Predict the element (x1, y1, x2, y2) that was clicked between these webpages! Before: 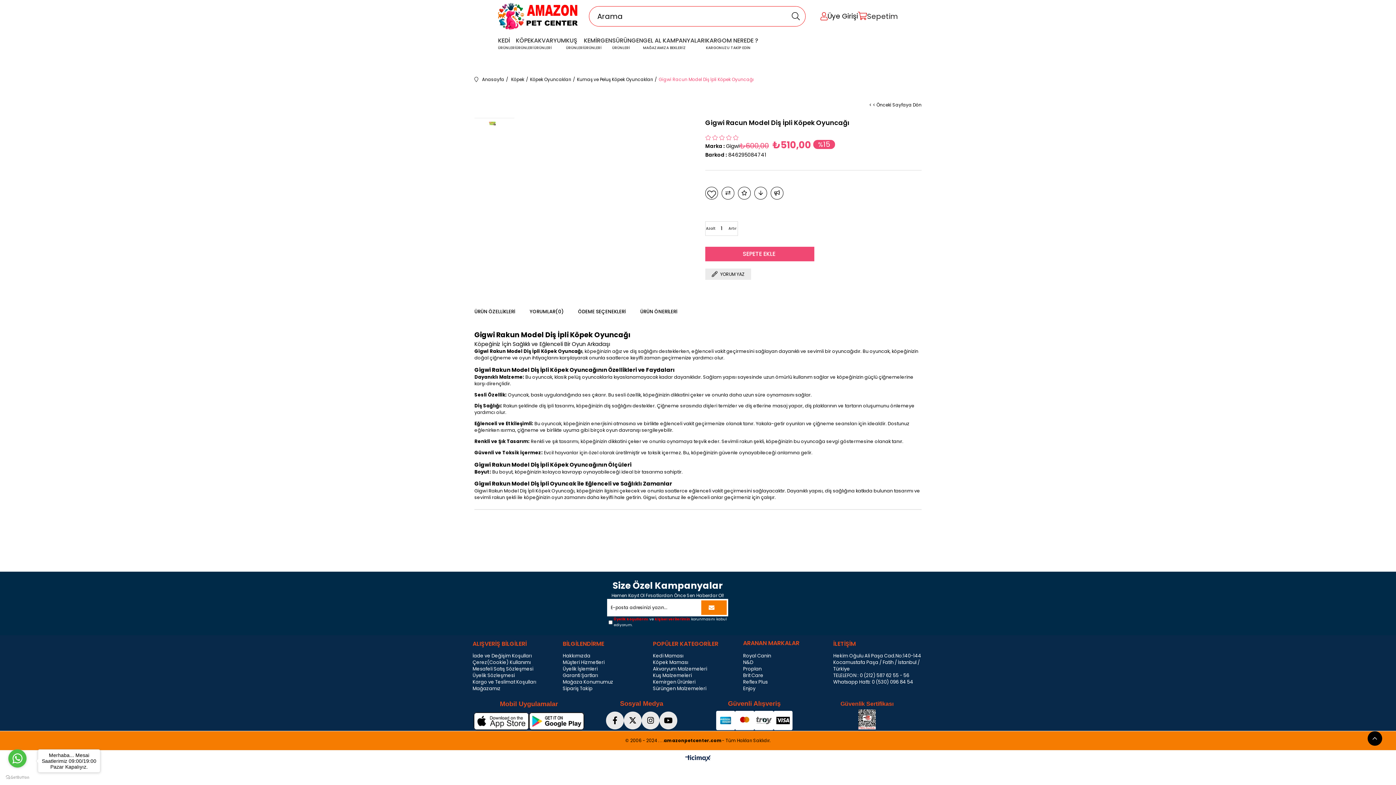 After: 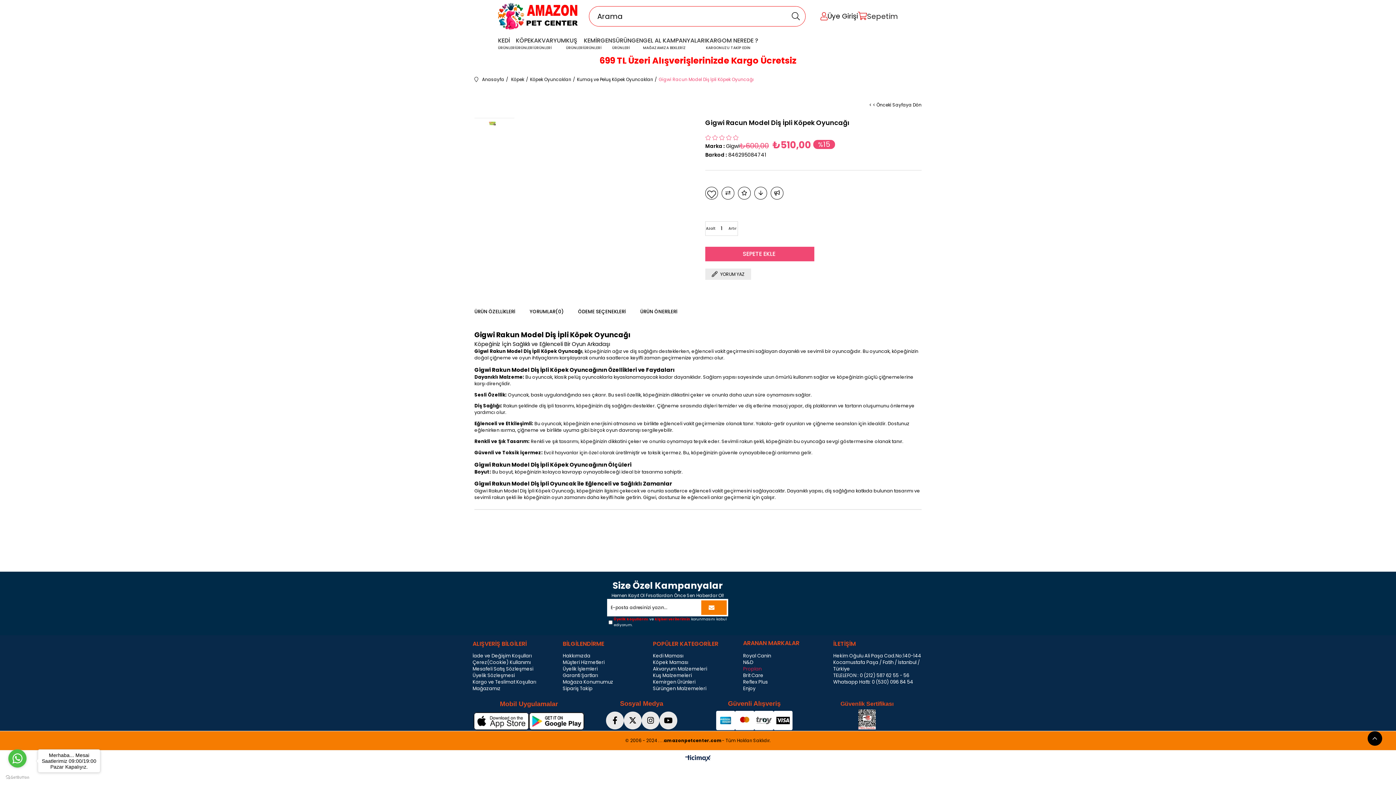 Action: label: Proplan bbox: (743, 666, 761, 672)